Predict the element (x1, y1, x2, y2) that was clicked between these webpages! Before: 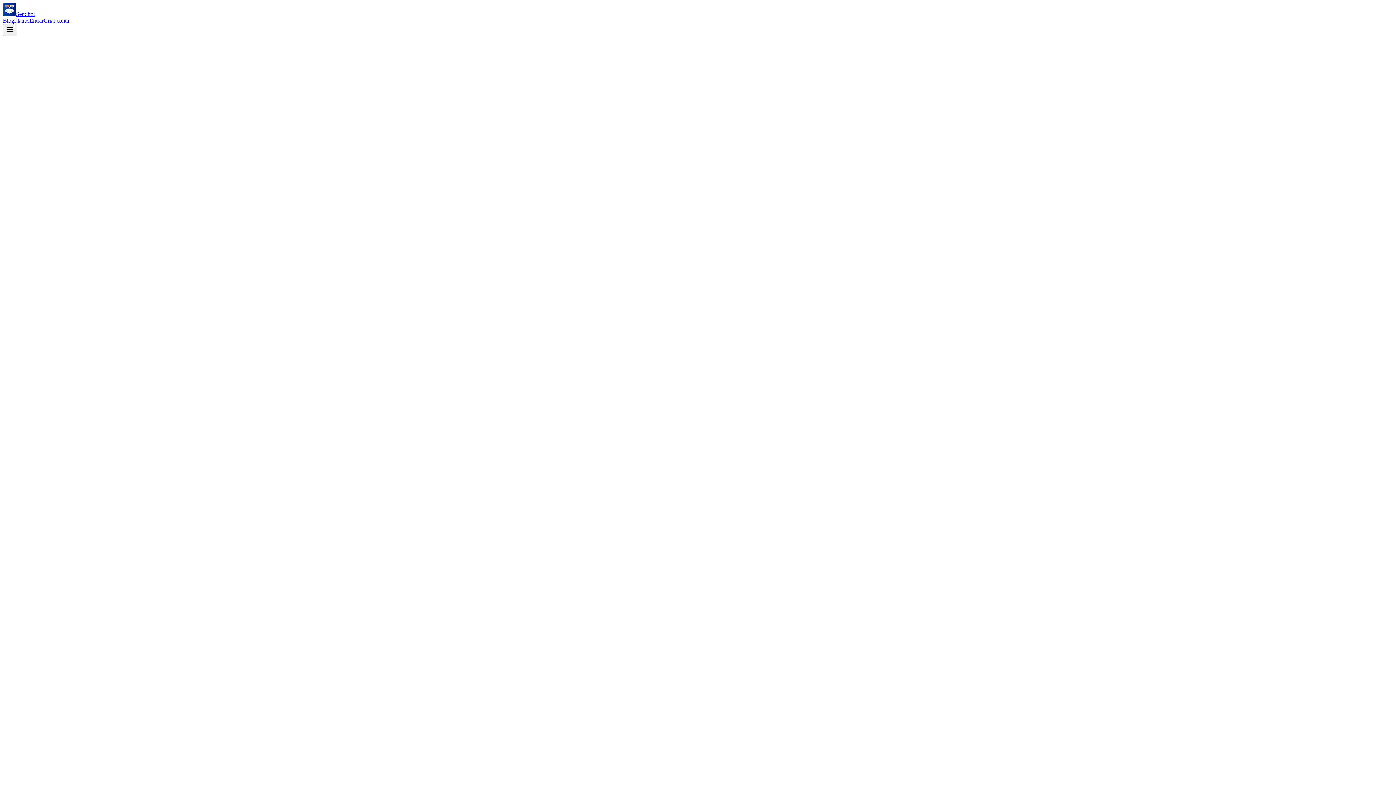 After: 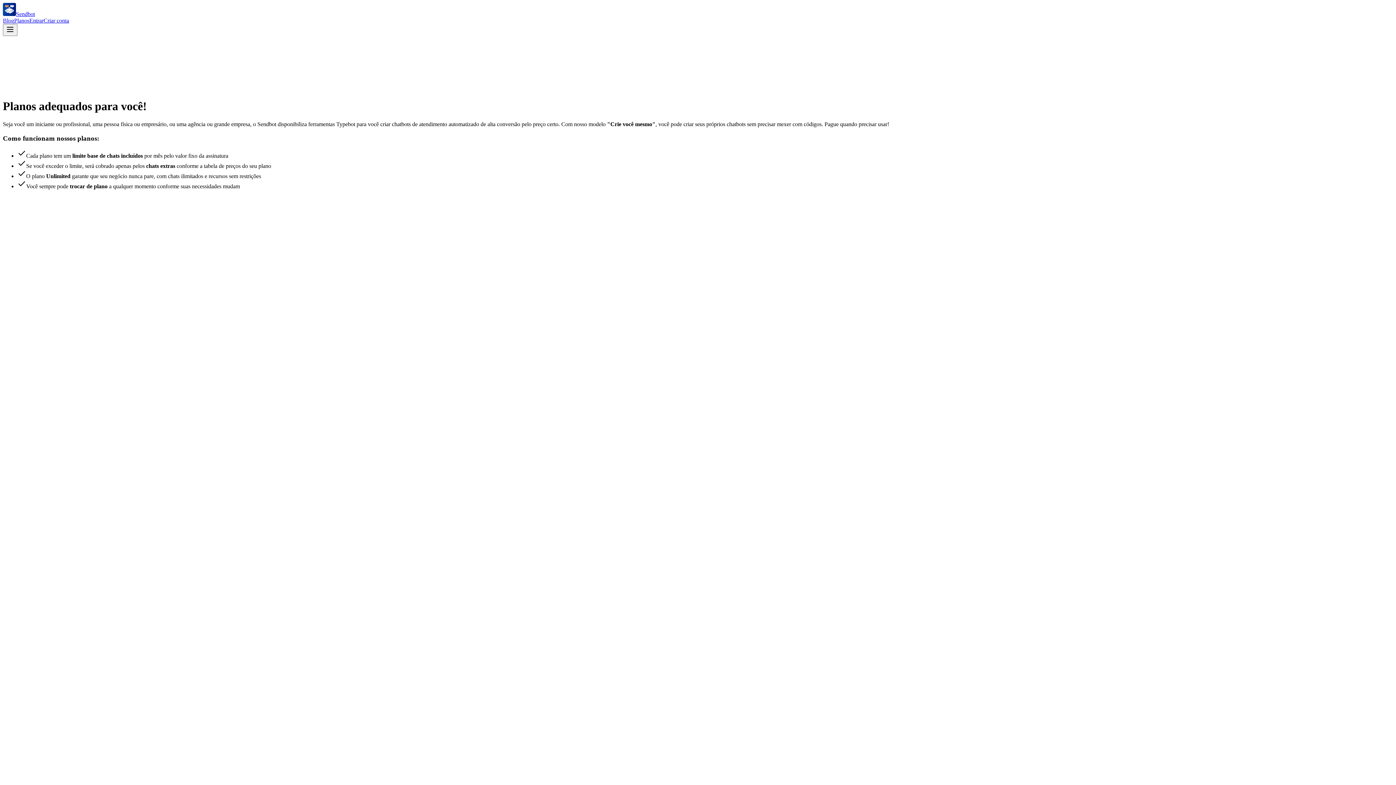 Action: bbox: (14, 17, 29, 23) label: Planos